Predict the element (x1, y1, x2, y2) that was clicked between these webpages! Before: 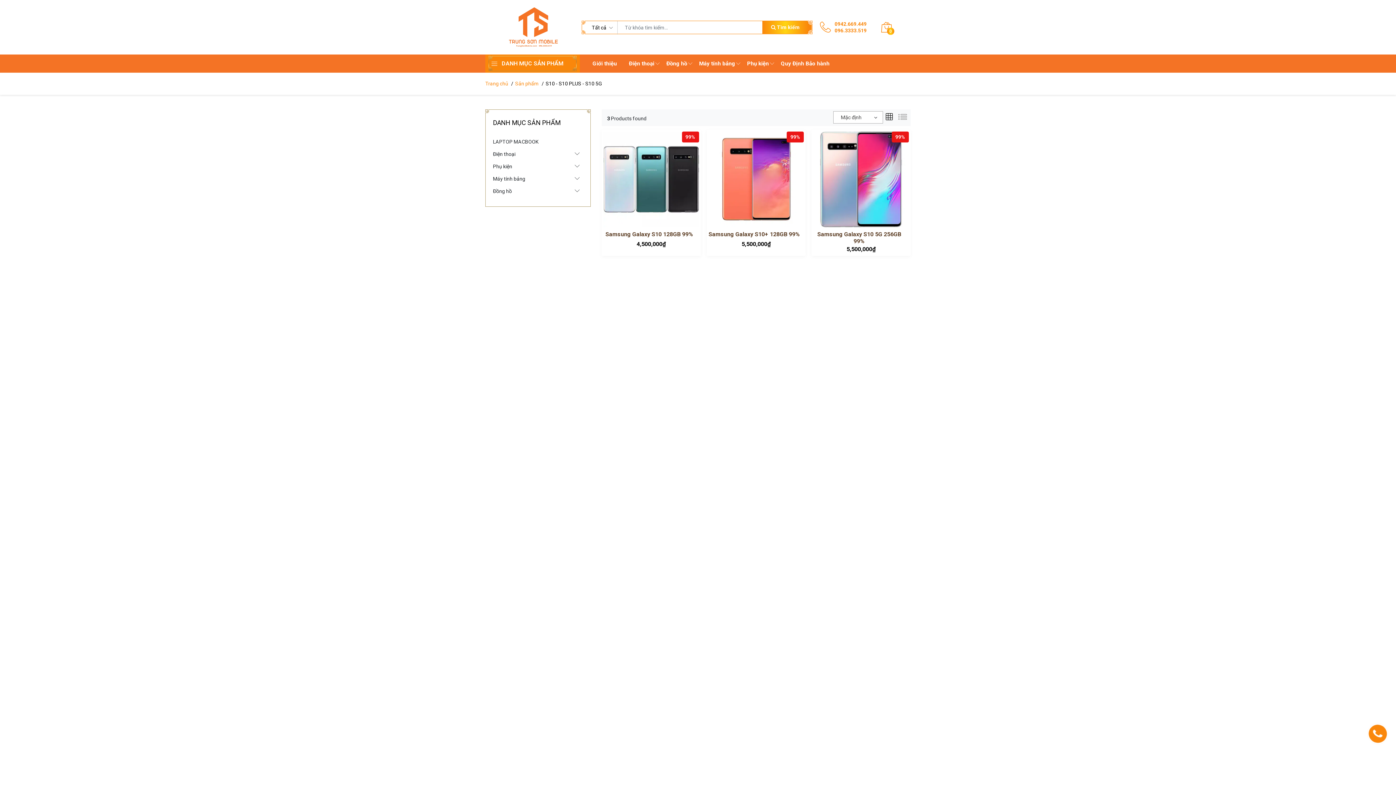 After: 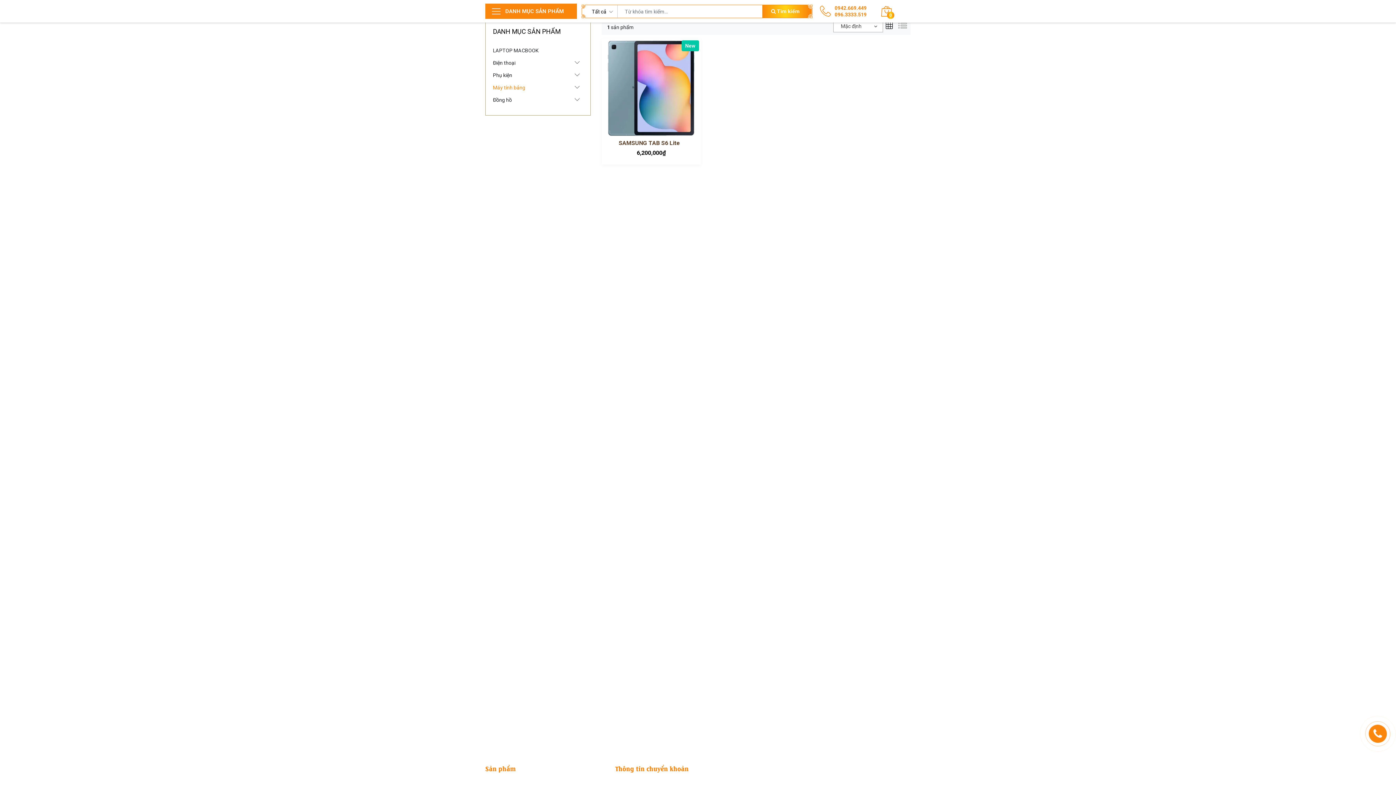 Action: bbox: (493, 174, 576, 182) label: Máy tính bảng